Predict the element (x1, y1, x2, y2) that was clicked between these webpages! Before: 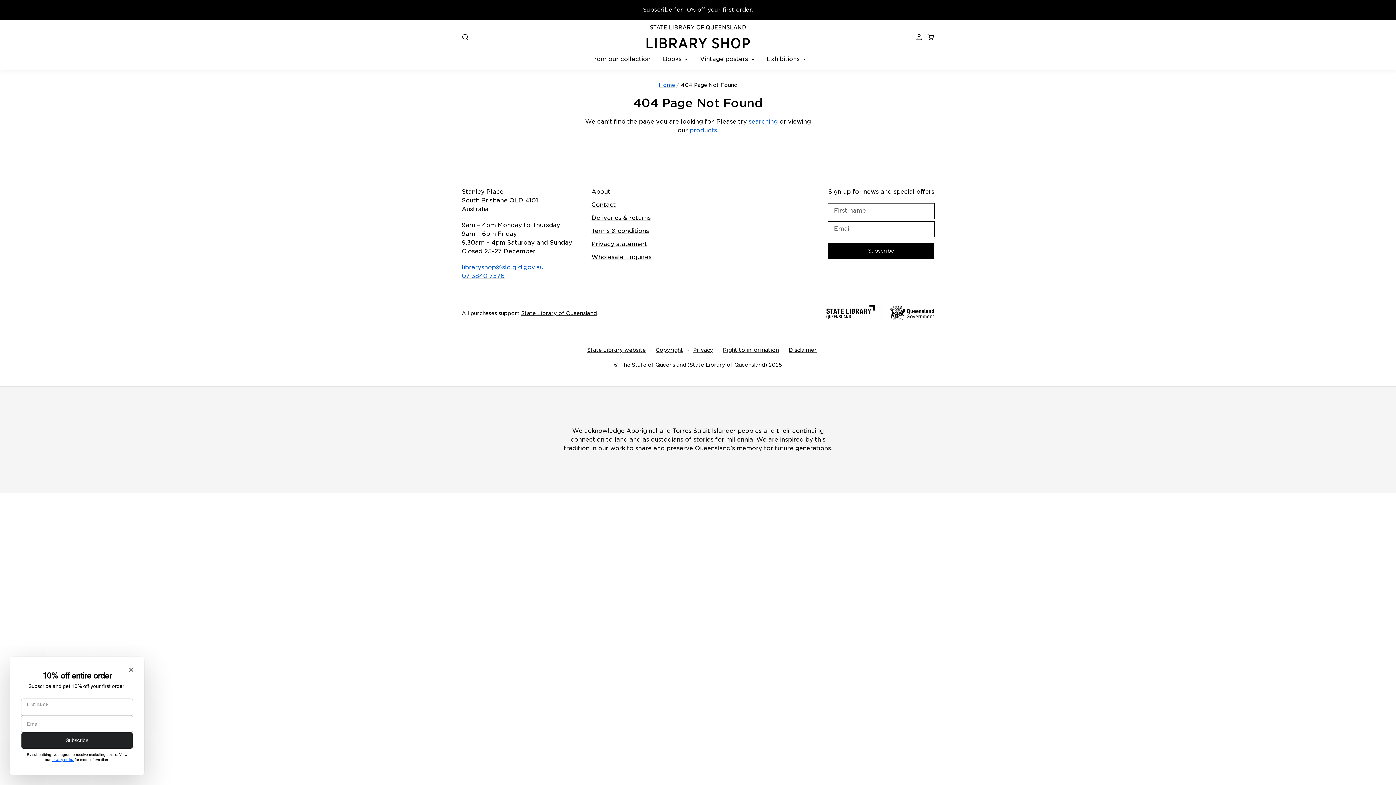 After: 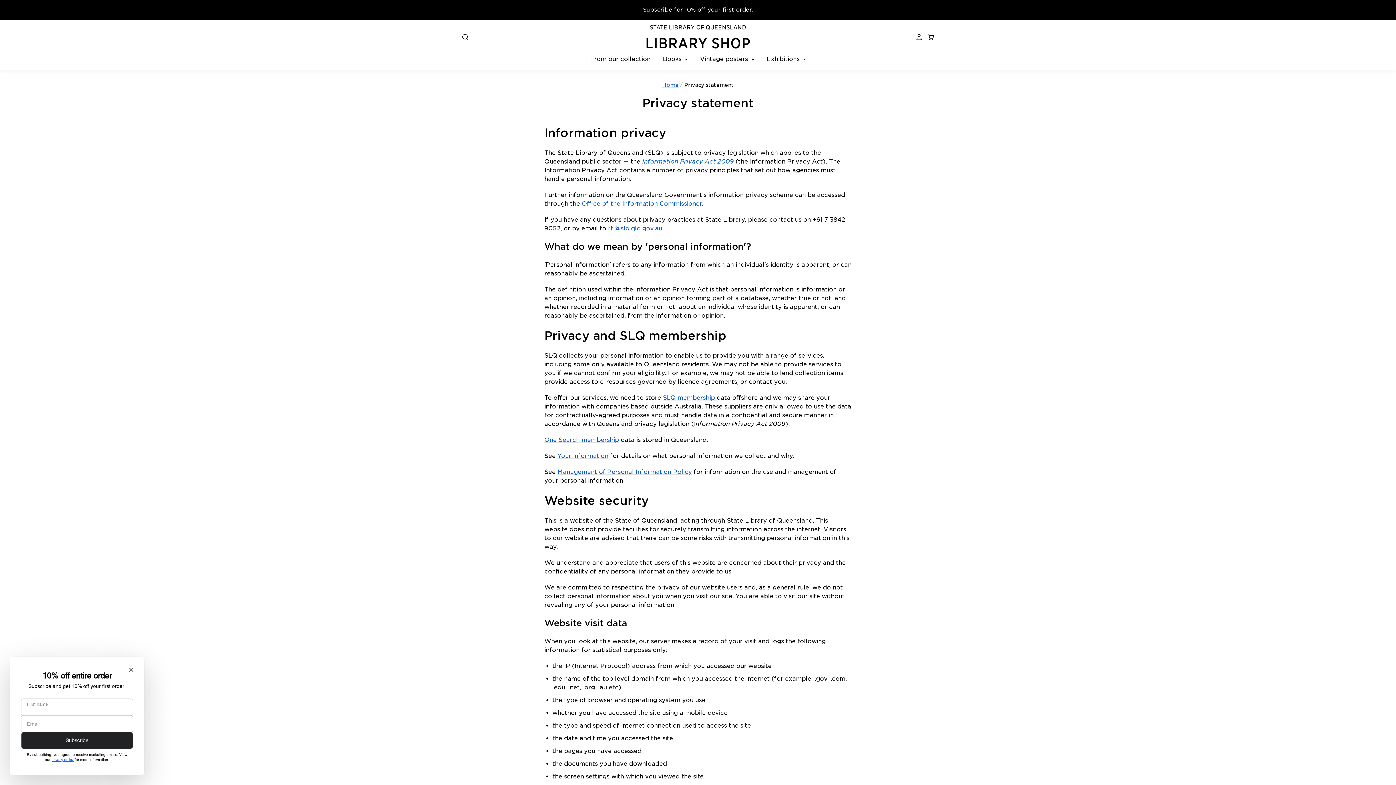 Action: label: Privacy statement bbox: (591, 240, 647, 247)